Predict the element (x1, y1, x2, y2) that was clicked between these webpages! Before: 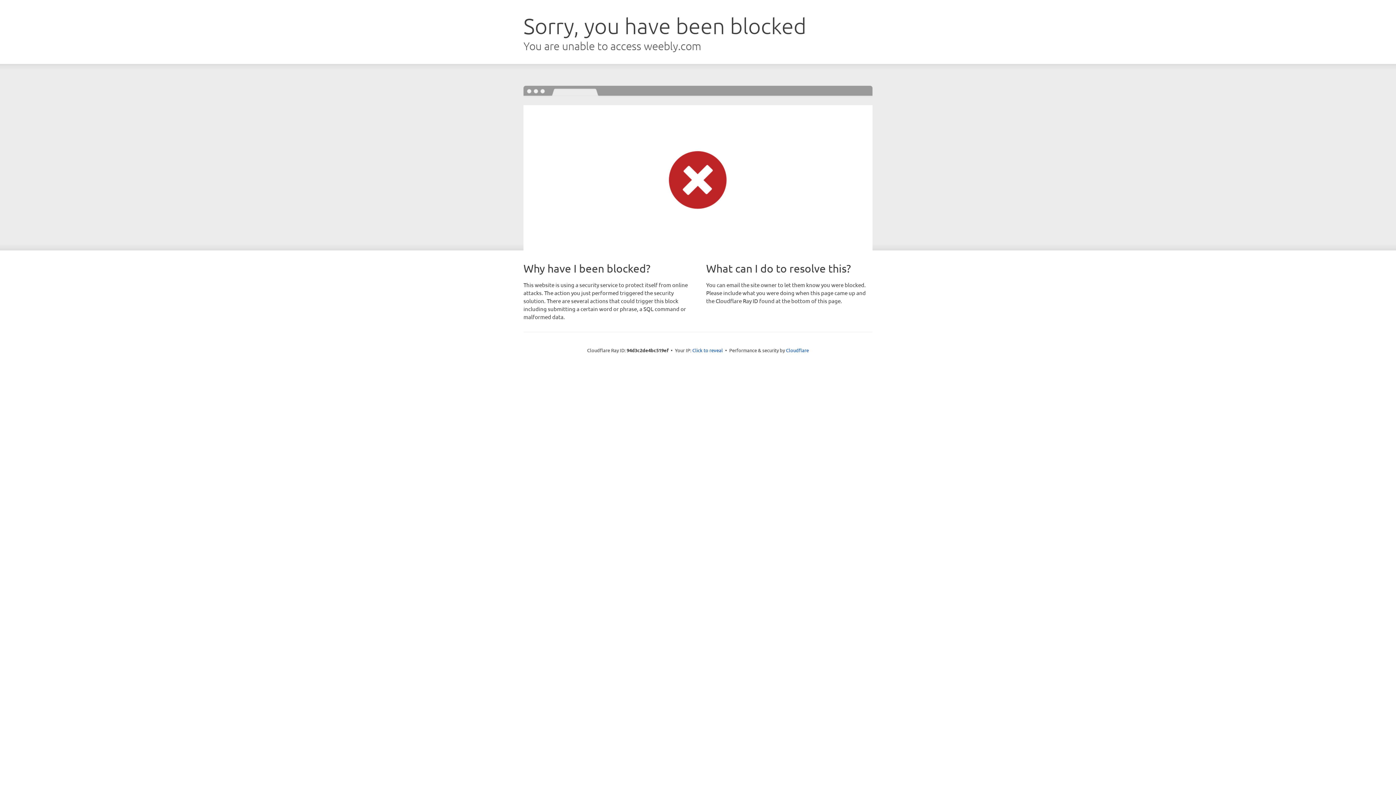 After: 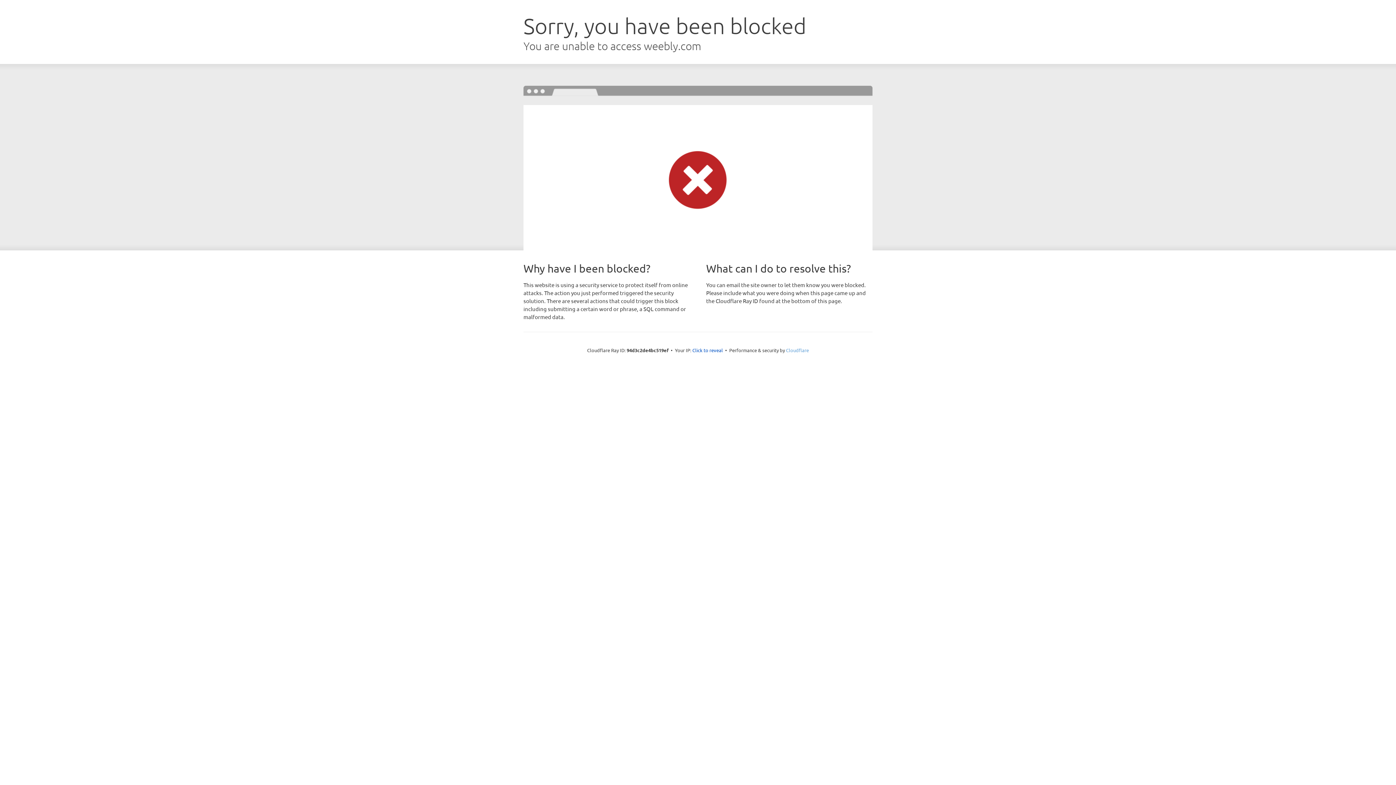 Action: label: Cloudflare bbox: (786, 347, 809, 353)